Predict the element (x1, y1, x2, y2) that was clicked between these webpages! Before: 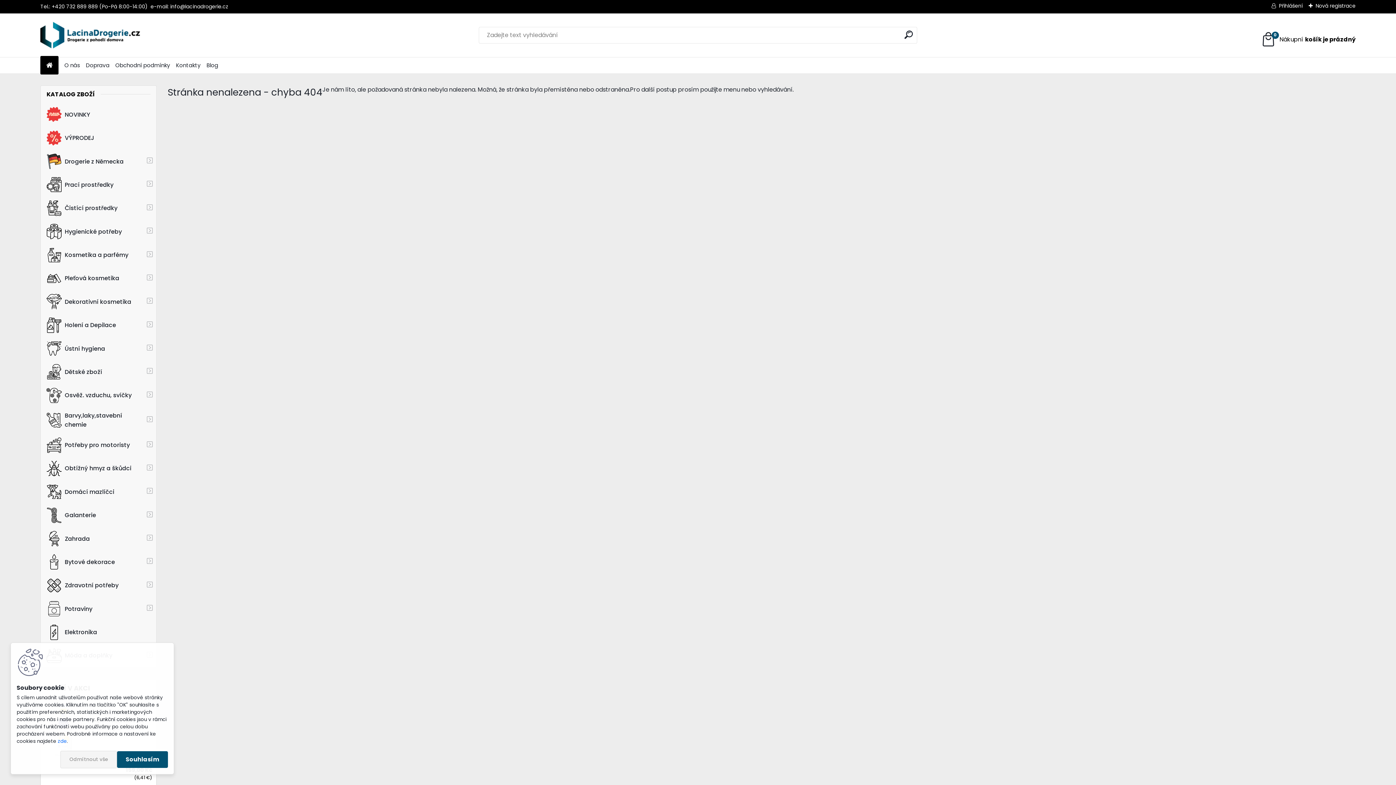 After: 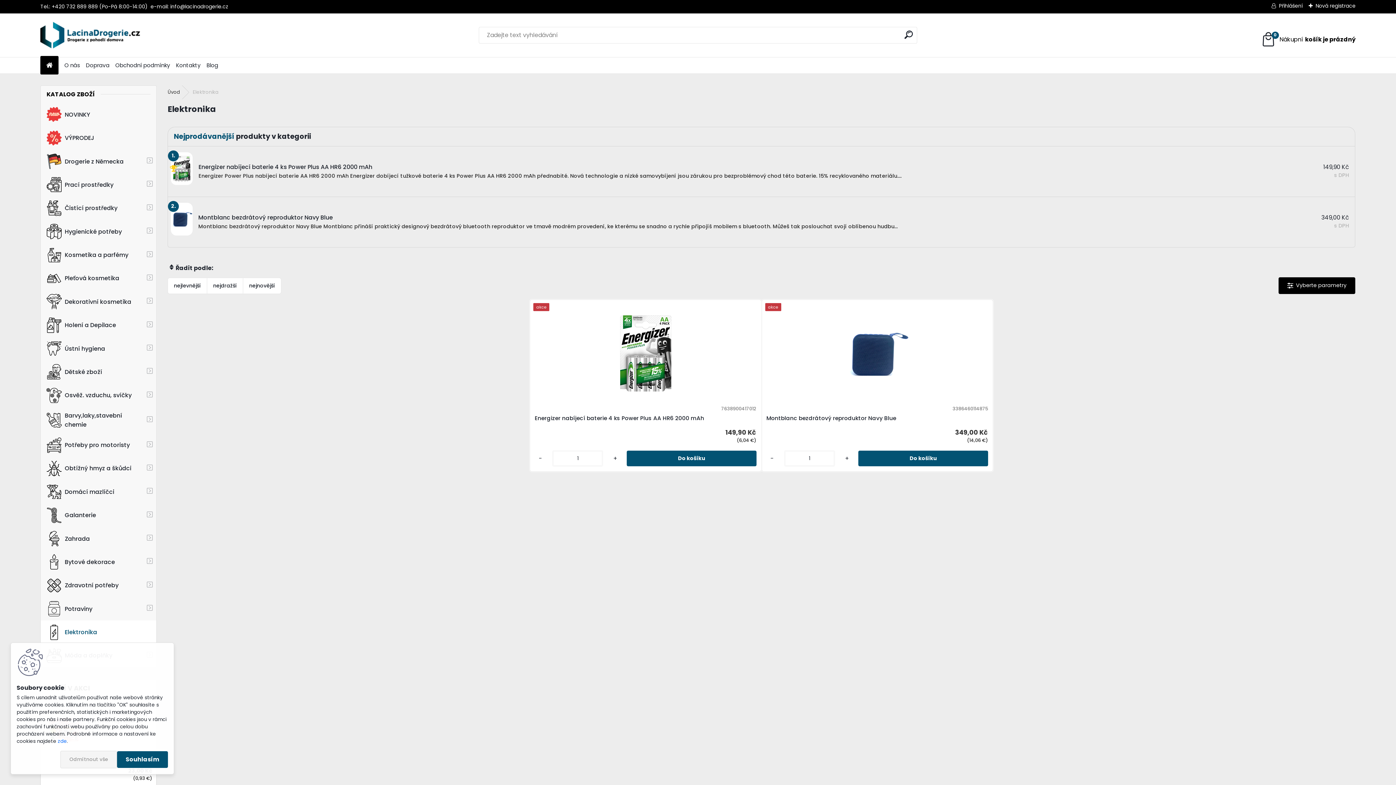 Action: bbox: (40, 620, 156, 644) label: Elektronika